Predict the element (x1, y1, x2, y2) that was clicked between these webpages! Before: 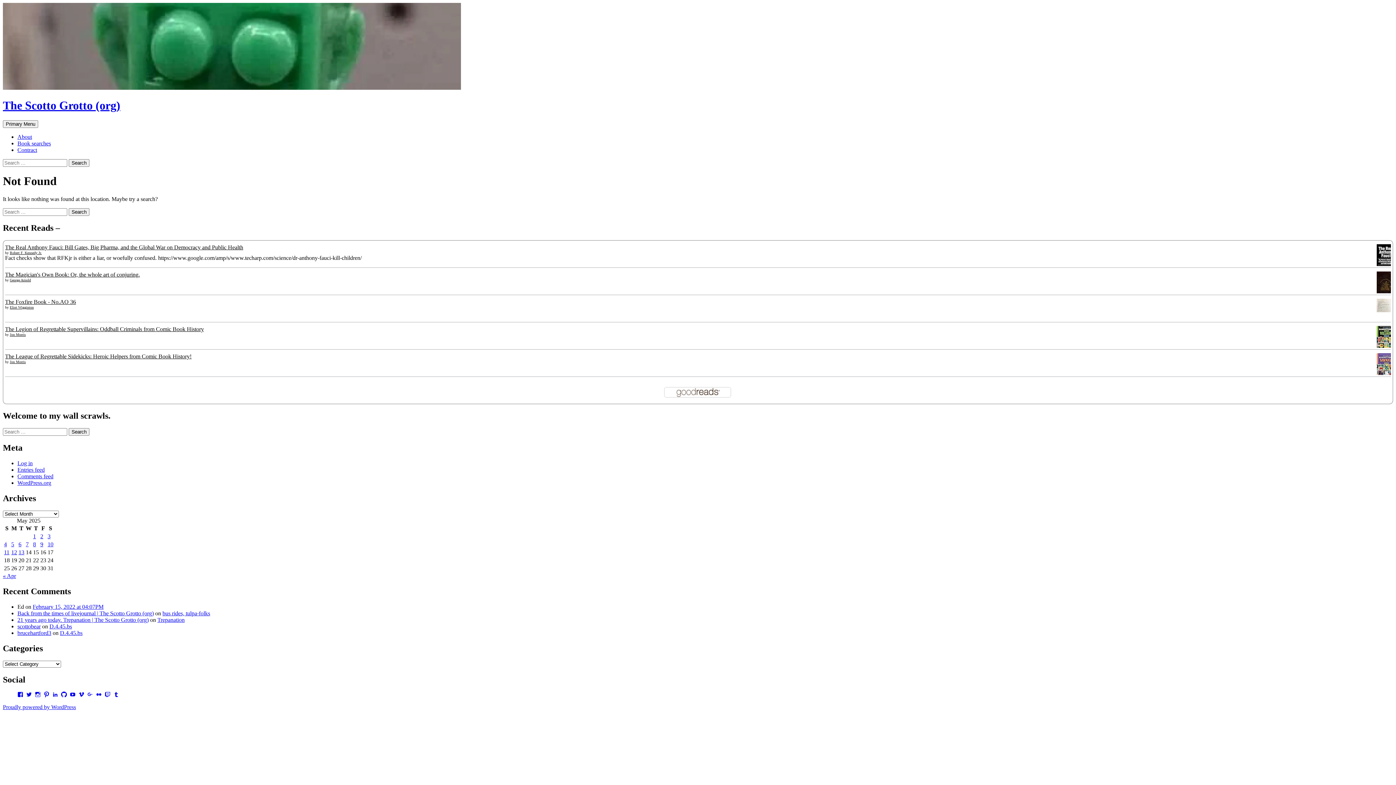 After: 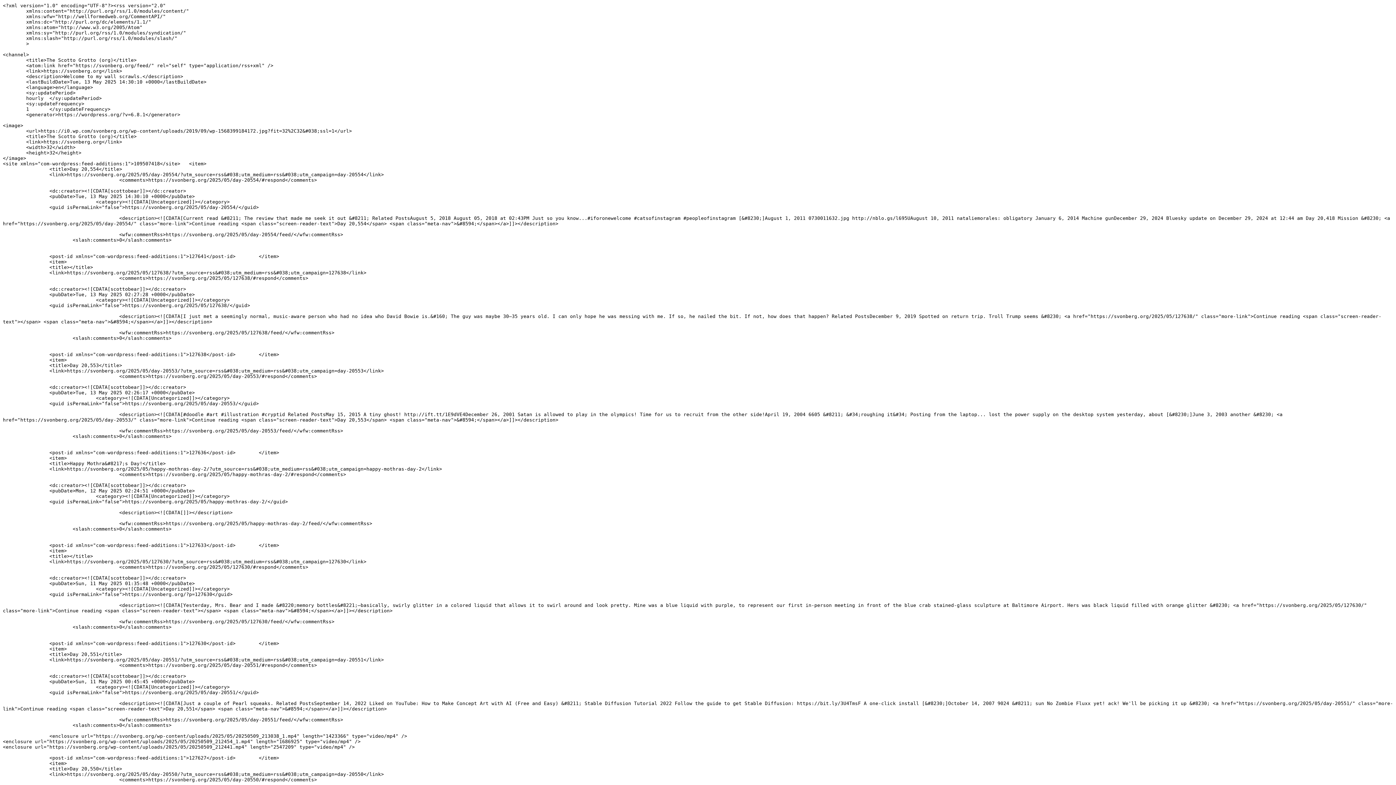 Action: bbox: (17, 466, 44, 473) label: Entries feed